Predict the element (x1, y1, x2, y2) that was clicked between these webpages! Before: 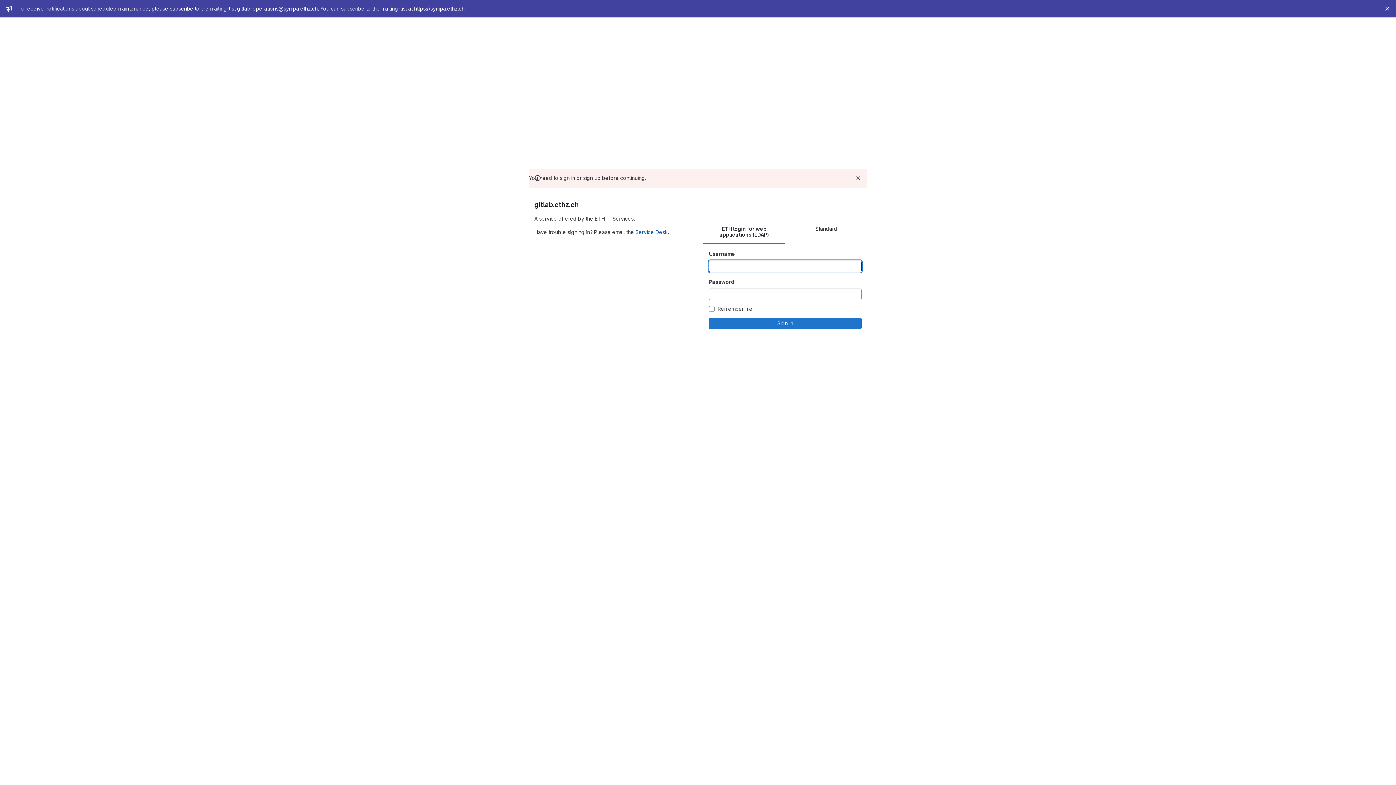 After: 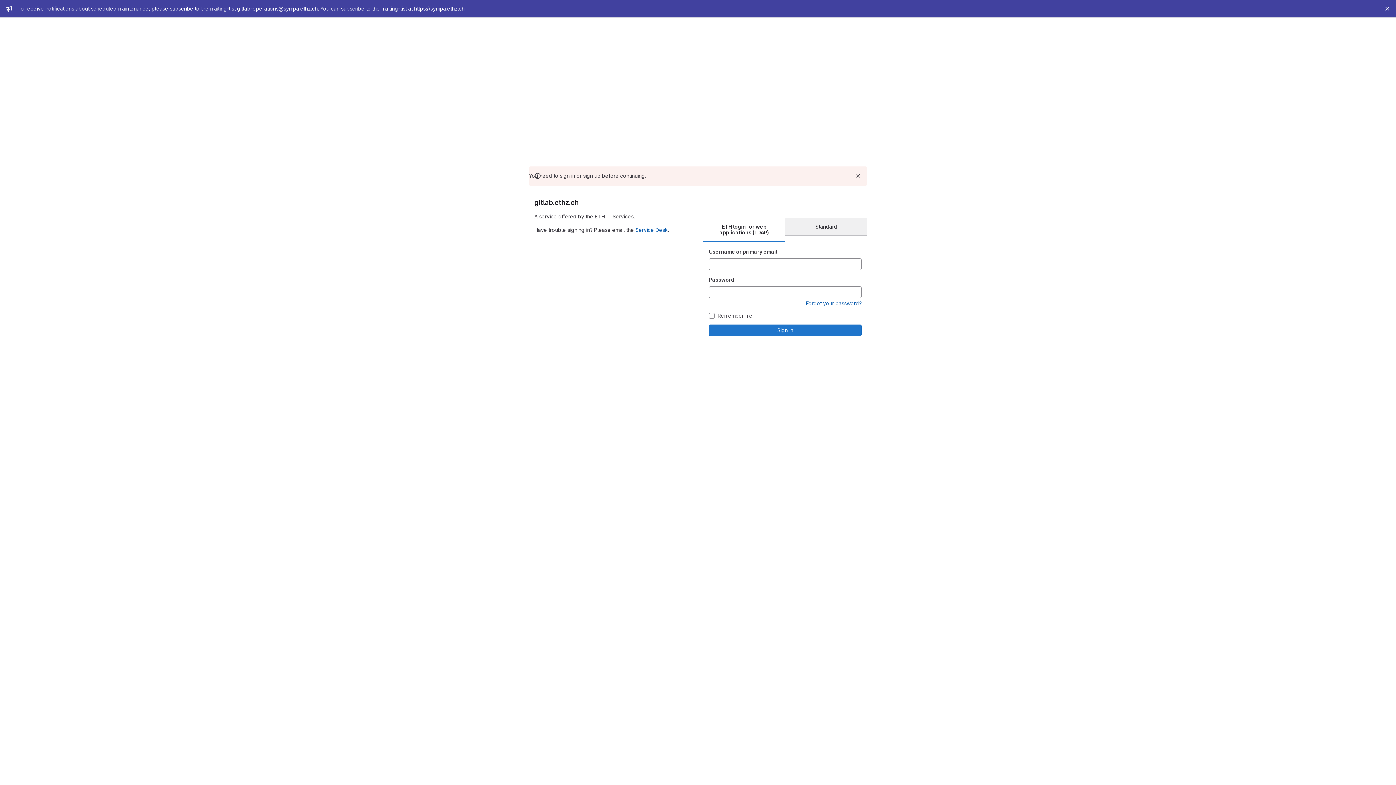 Action: bbox: (785, 220, 867, 238) label: Standard